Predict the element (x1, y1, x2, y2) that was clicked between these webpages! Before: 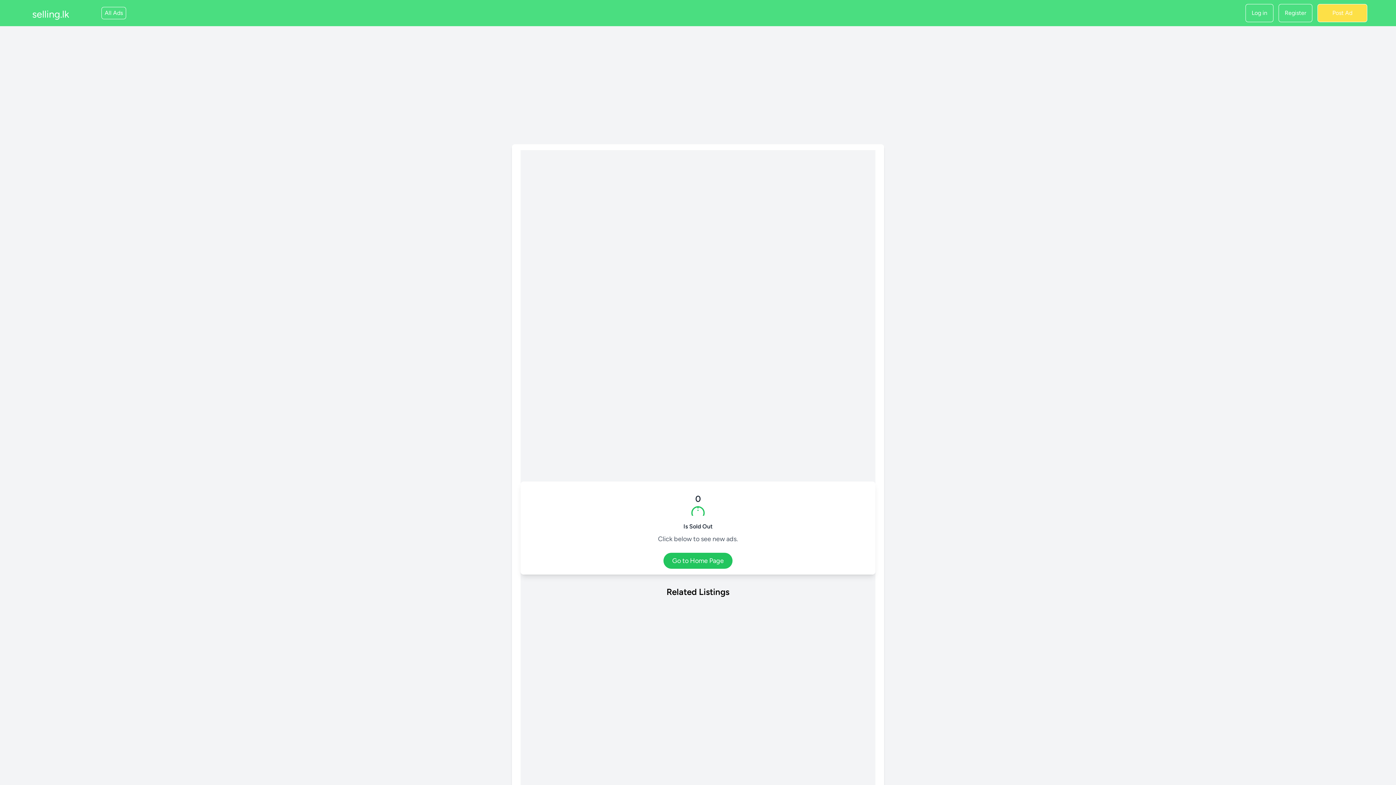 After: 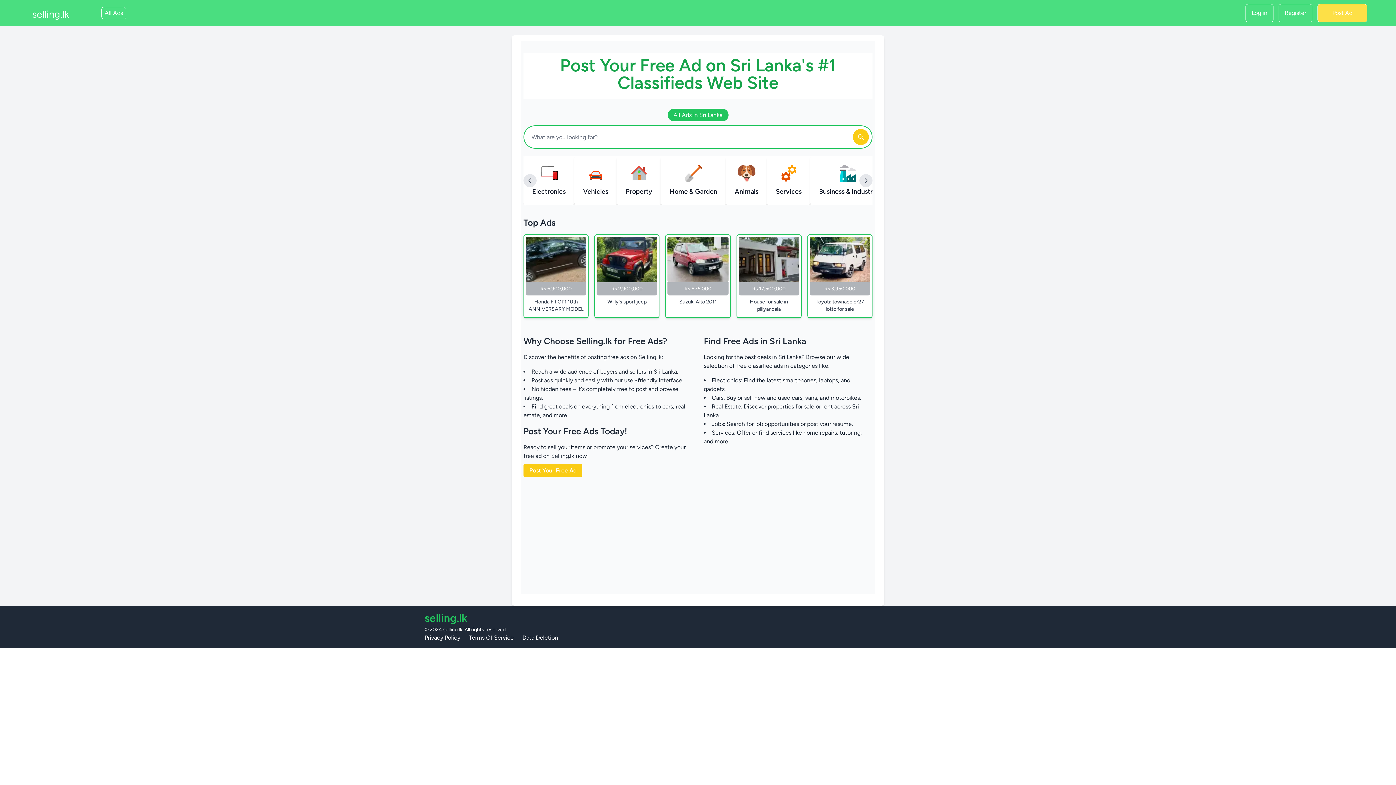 Action: label: Go to Home Page bbox: (663, 553, 732, 569)